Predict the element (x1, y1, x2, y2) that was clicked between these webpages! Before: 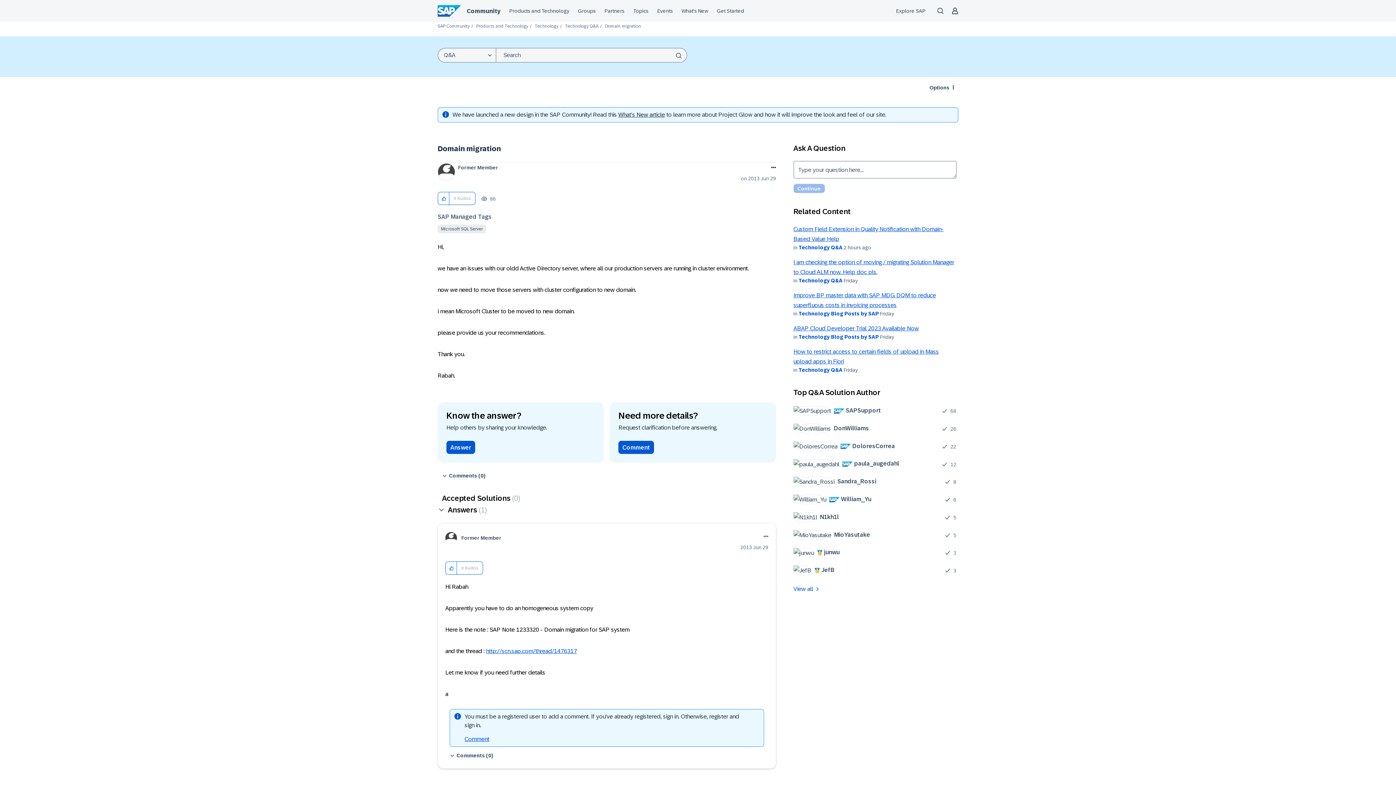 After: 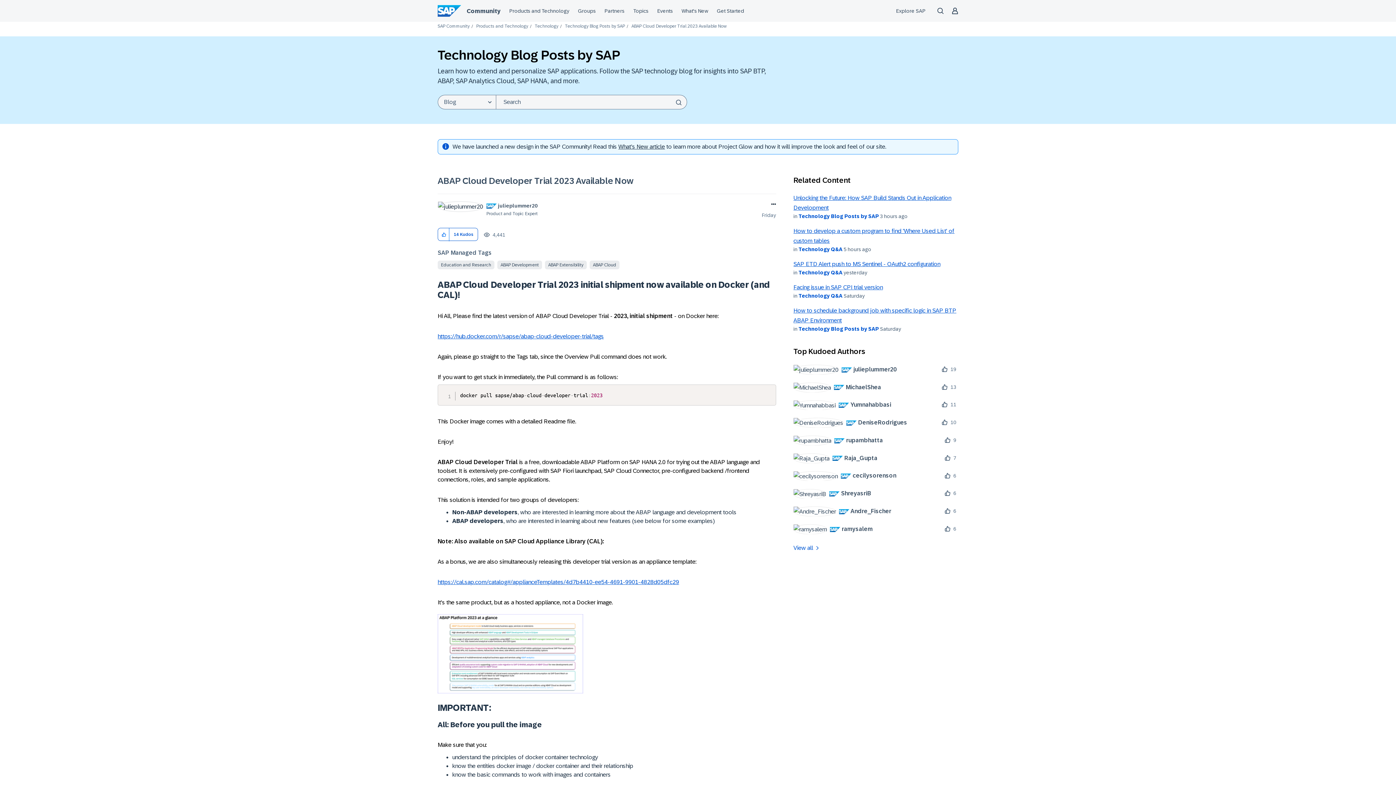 Action: label: ABAP Cloud Developer Trial 2023 Available Now bbox: (793, 325, 919, 331)